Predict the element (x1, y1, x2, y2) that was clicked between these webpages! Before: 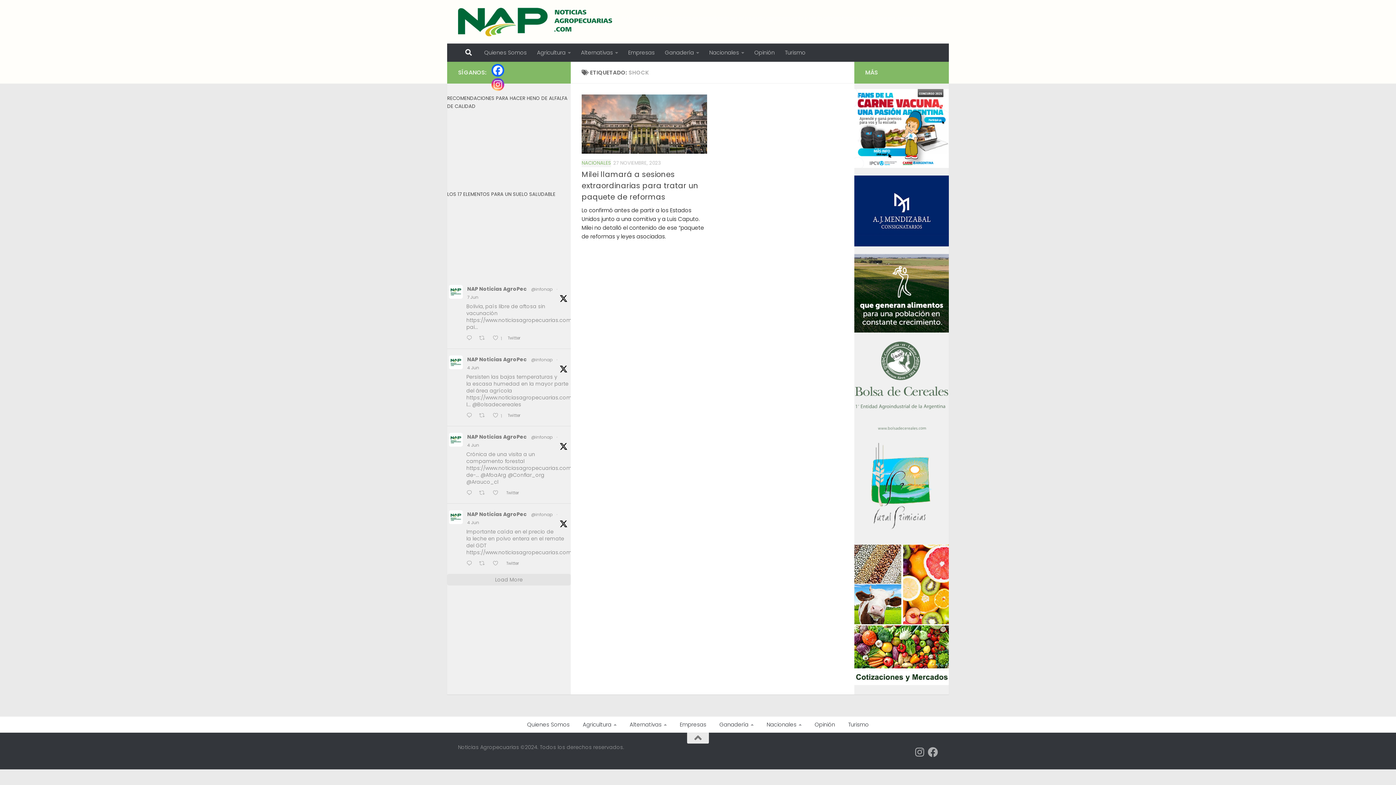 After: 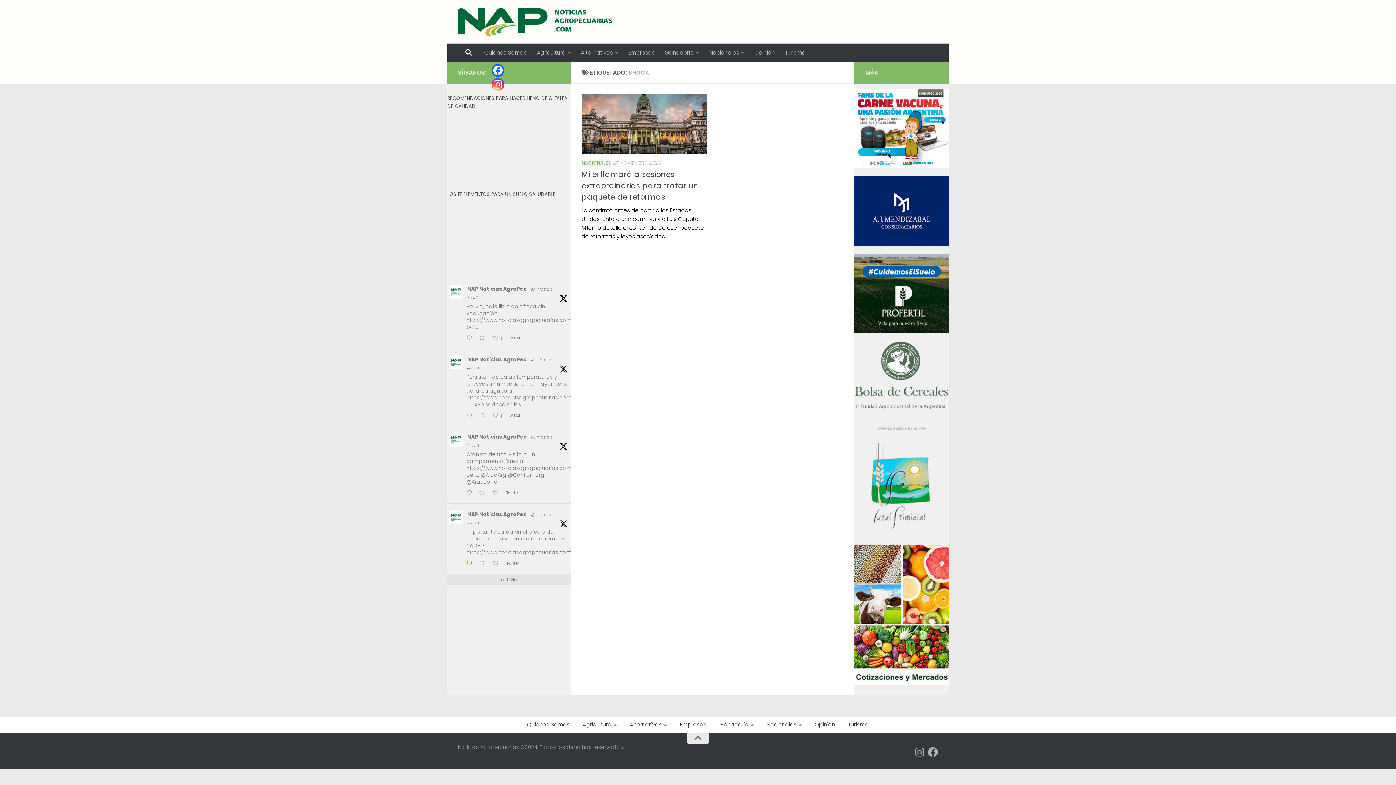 Action: bbox: (464, 559, 477, 568) label:  Reply on Twitter 1930223910584193291